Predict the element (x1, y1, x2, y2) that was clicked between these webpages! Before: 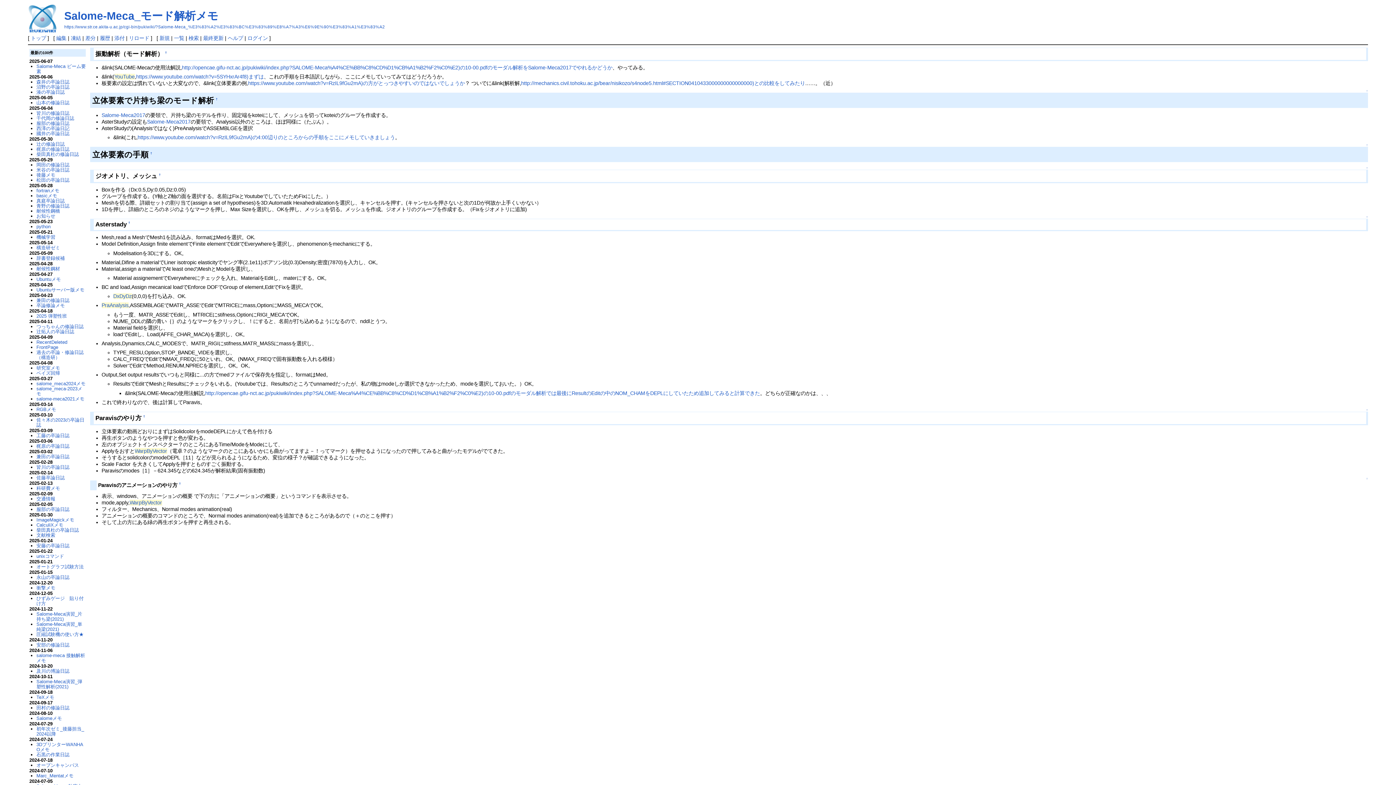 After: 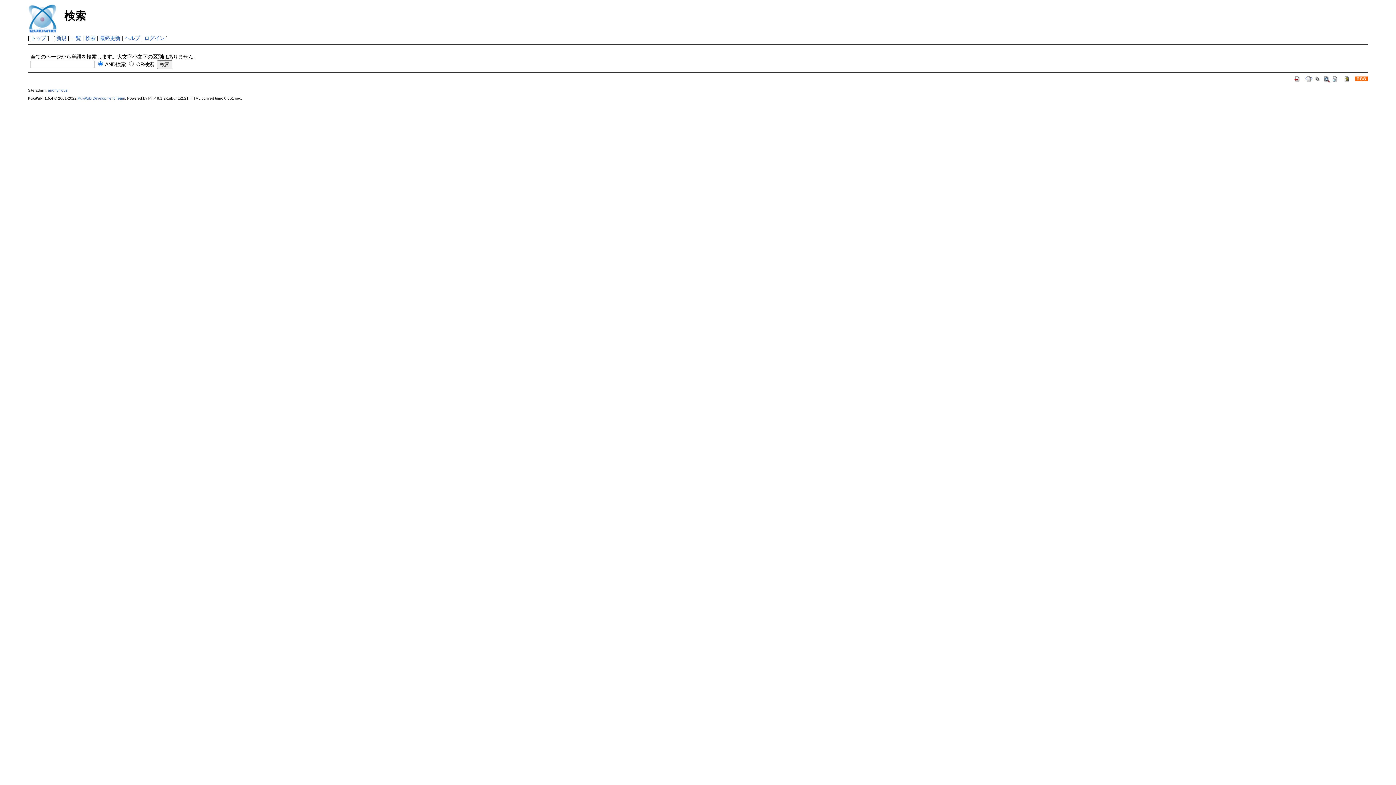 Action: label: 検索 bbox: (188, 35, 198, 41)